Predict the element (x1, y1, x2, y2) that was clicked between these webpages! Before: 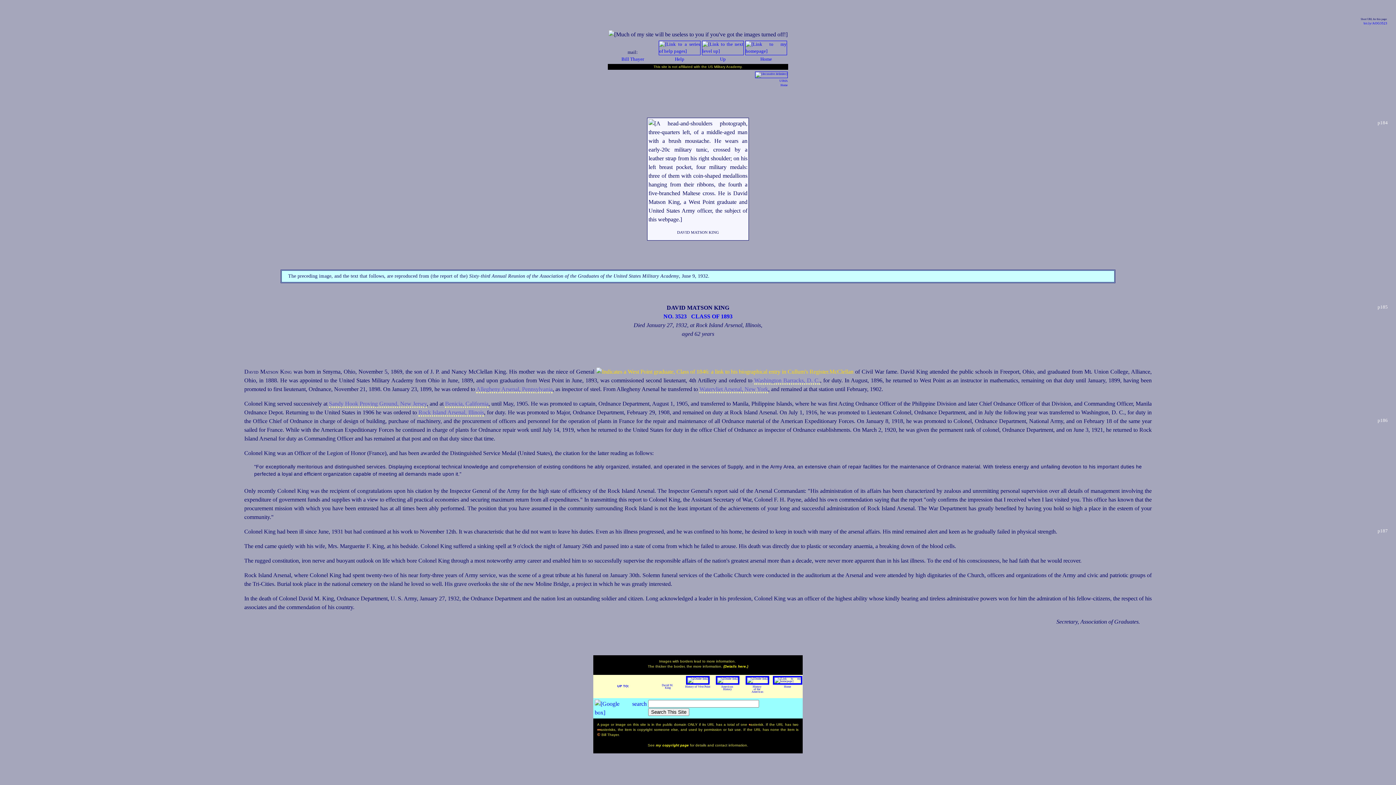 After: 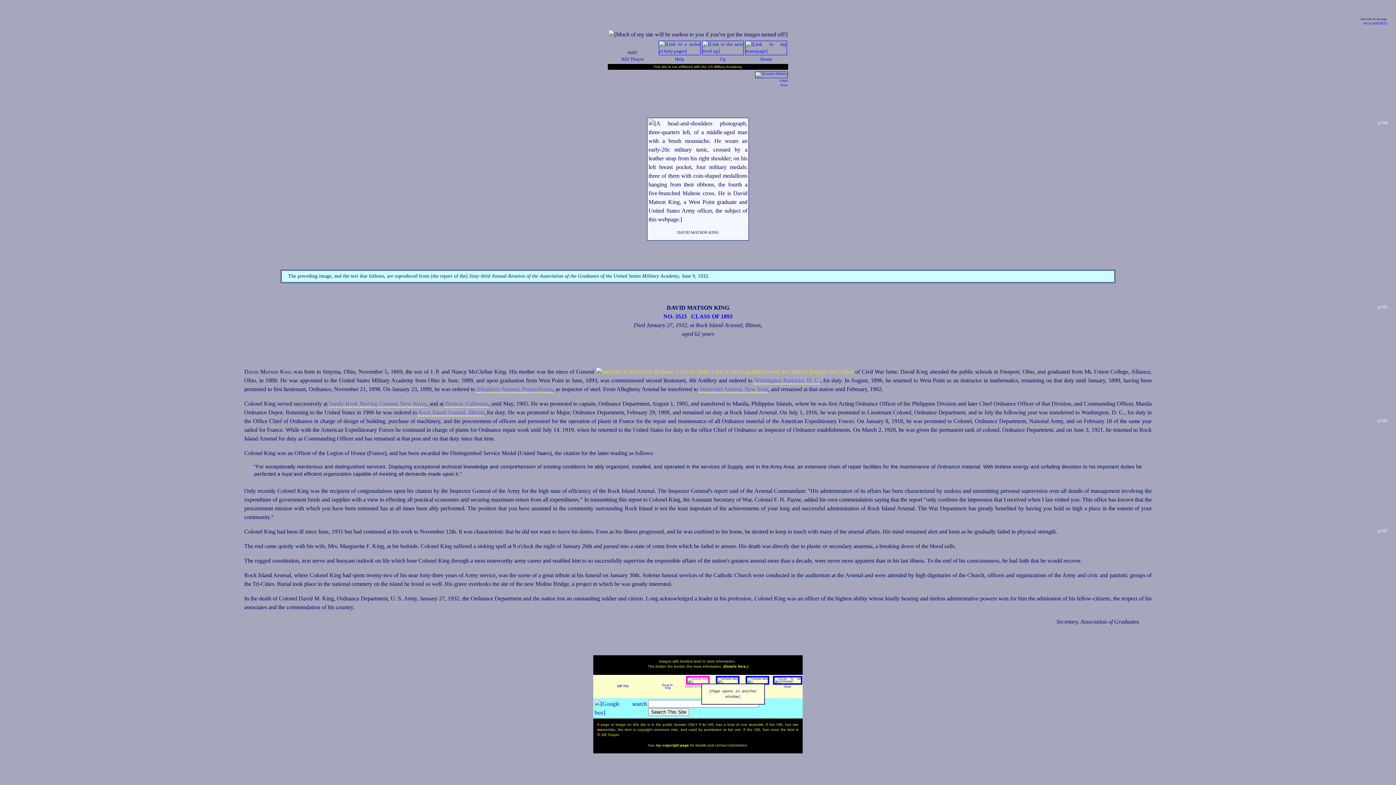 Action: bbox: (685, 677, 710, 688) label: 
History of West Point